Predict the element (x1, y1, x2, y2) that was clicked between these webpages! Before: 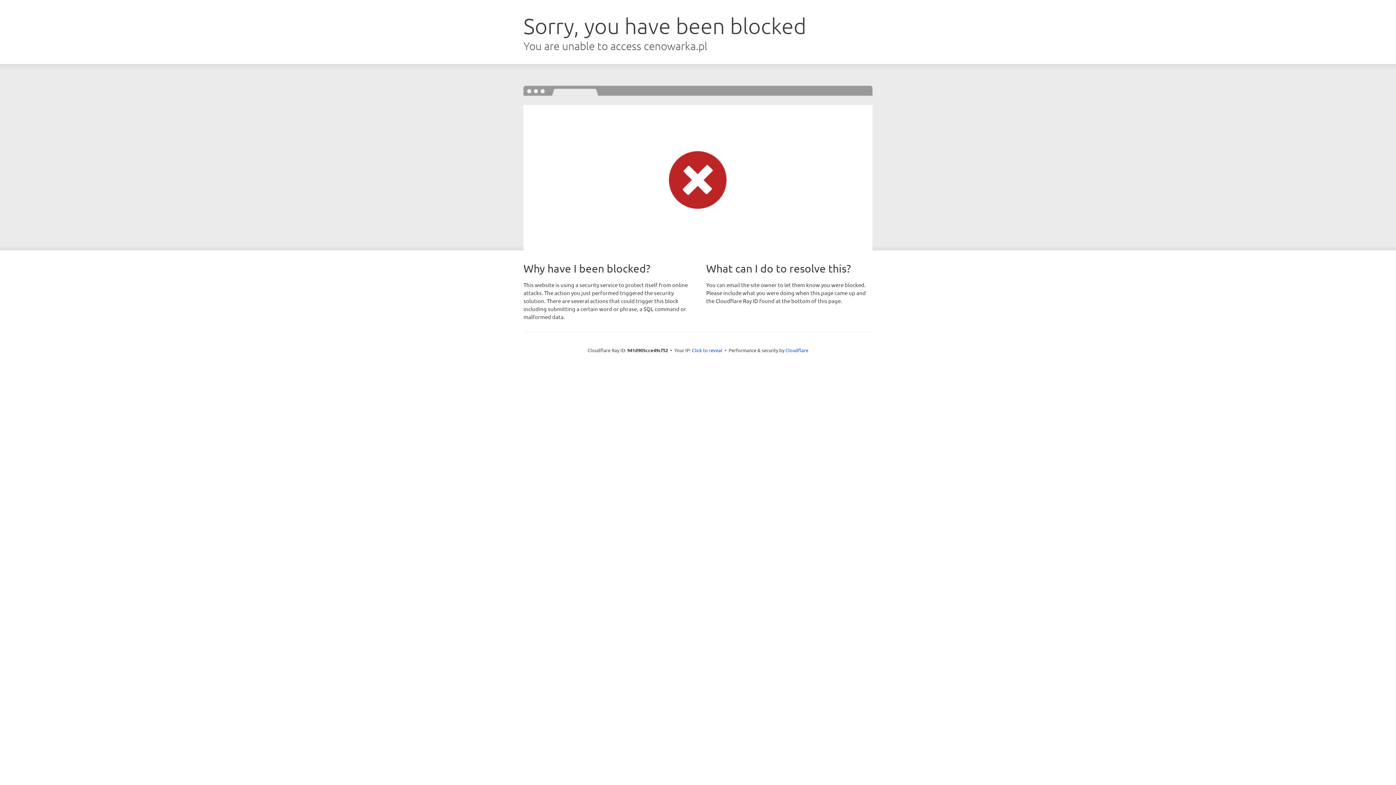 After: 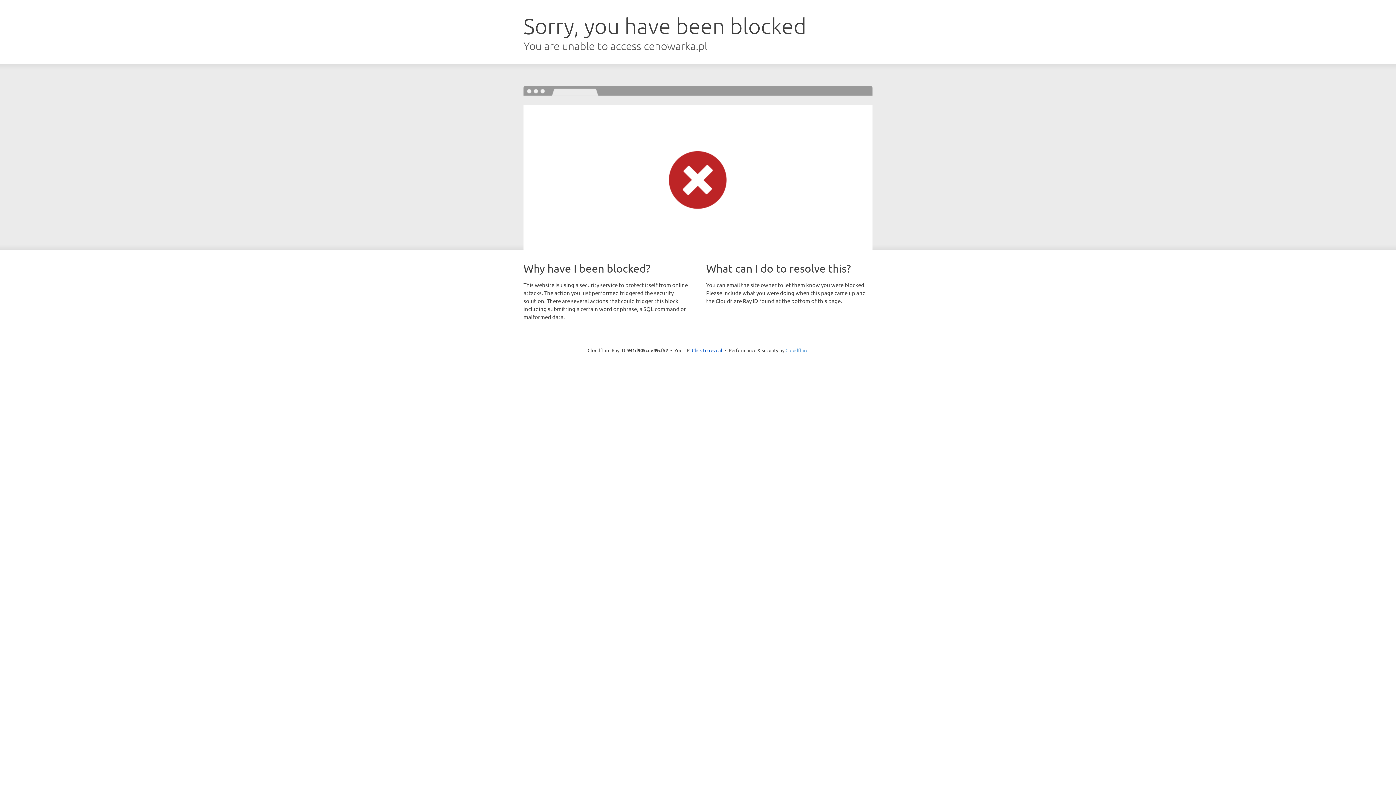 Action: bbox: (785, 347, 808, 353) label: Cloudflare